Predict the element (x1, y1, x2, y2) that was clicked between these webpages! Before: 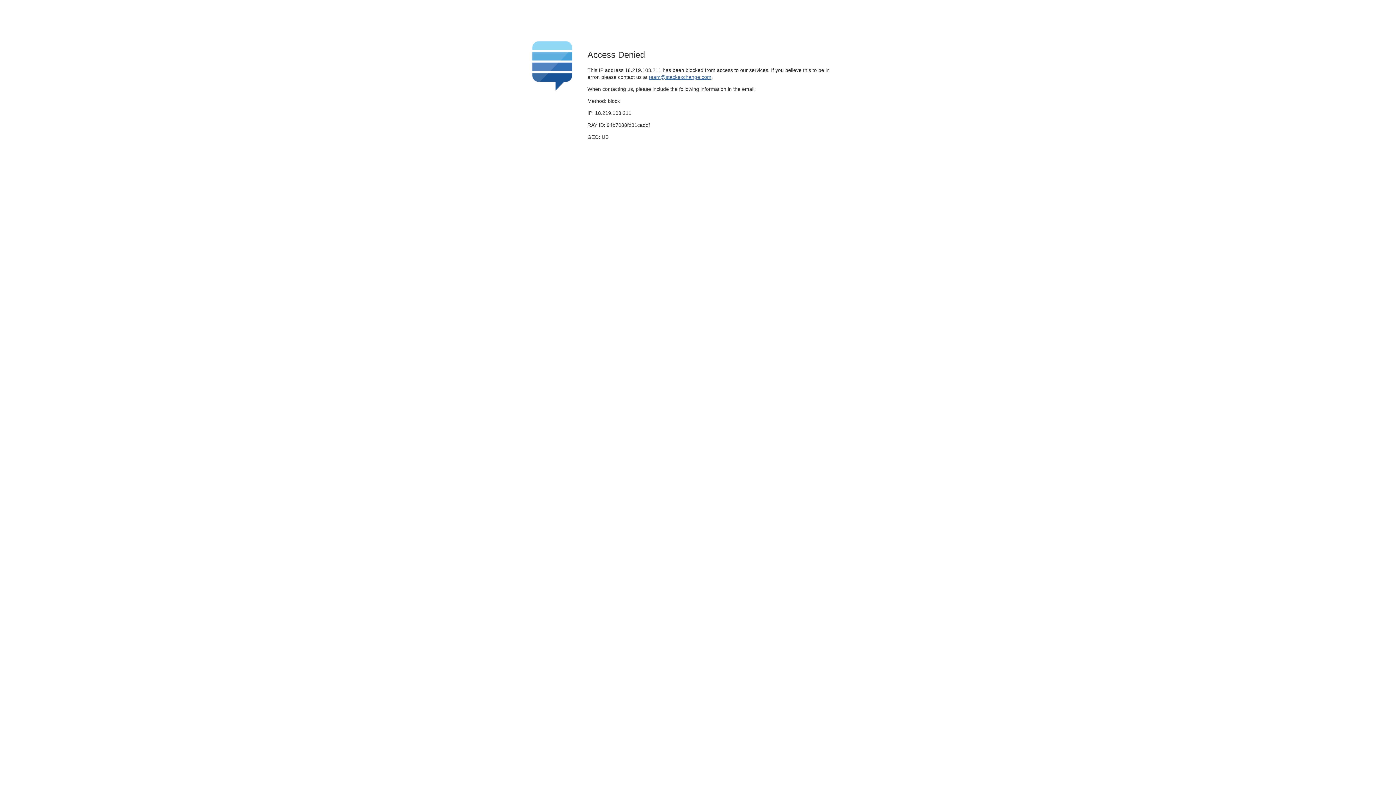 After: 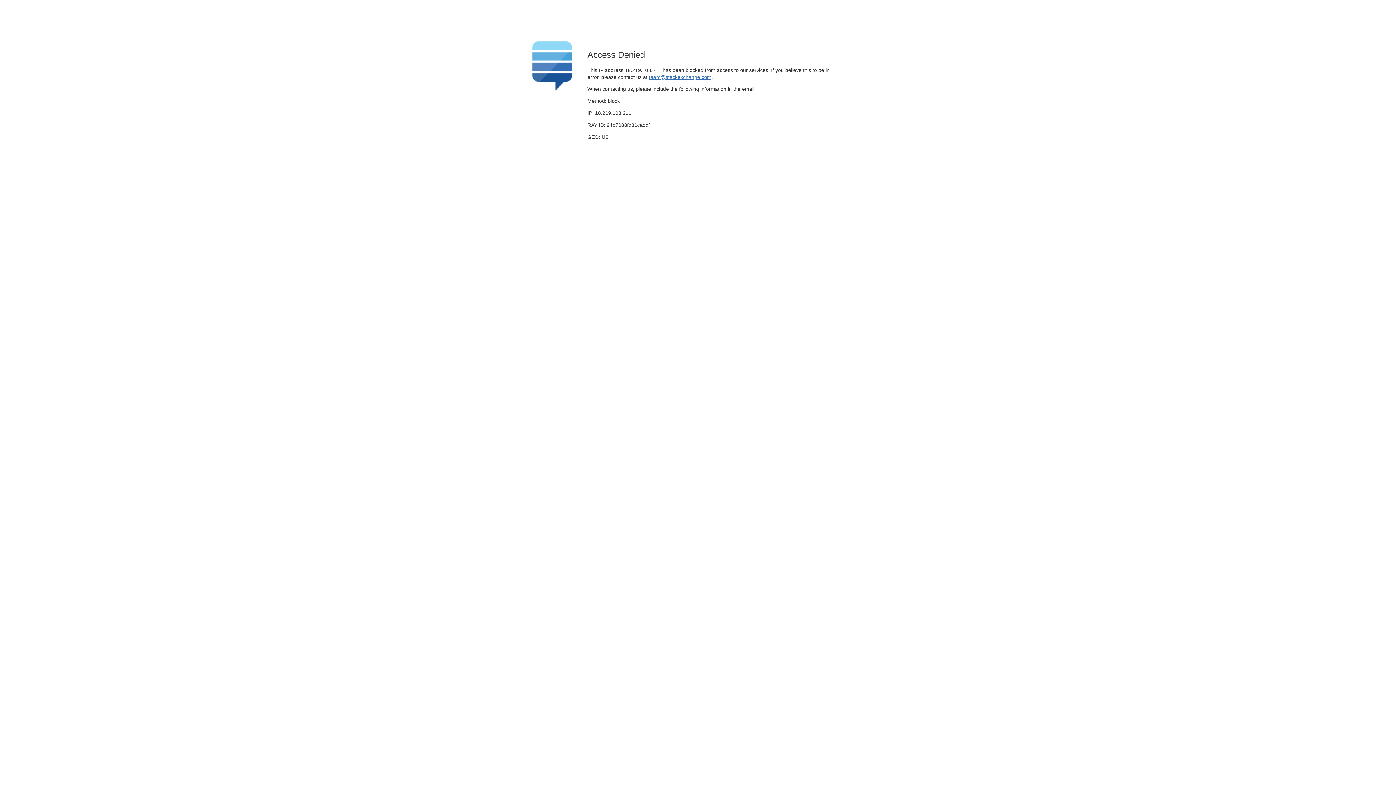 Action: label: team@stackexchange.com bbox: (649, 74, 711, 79)